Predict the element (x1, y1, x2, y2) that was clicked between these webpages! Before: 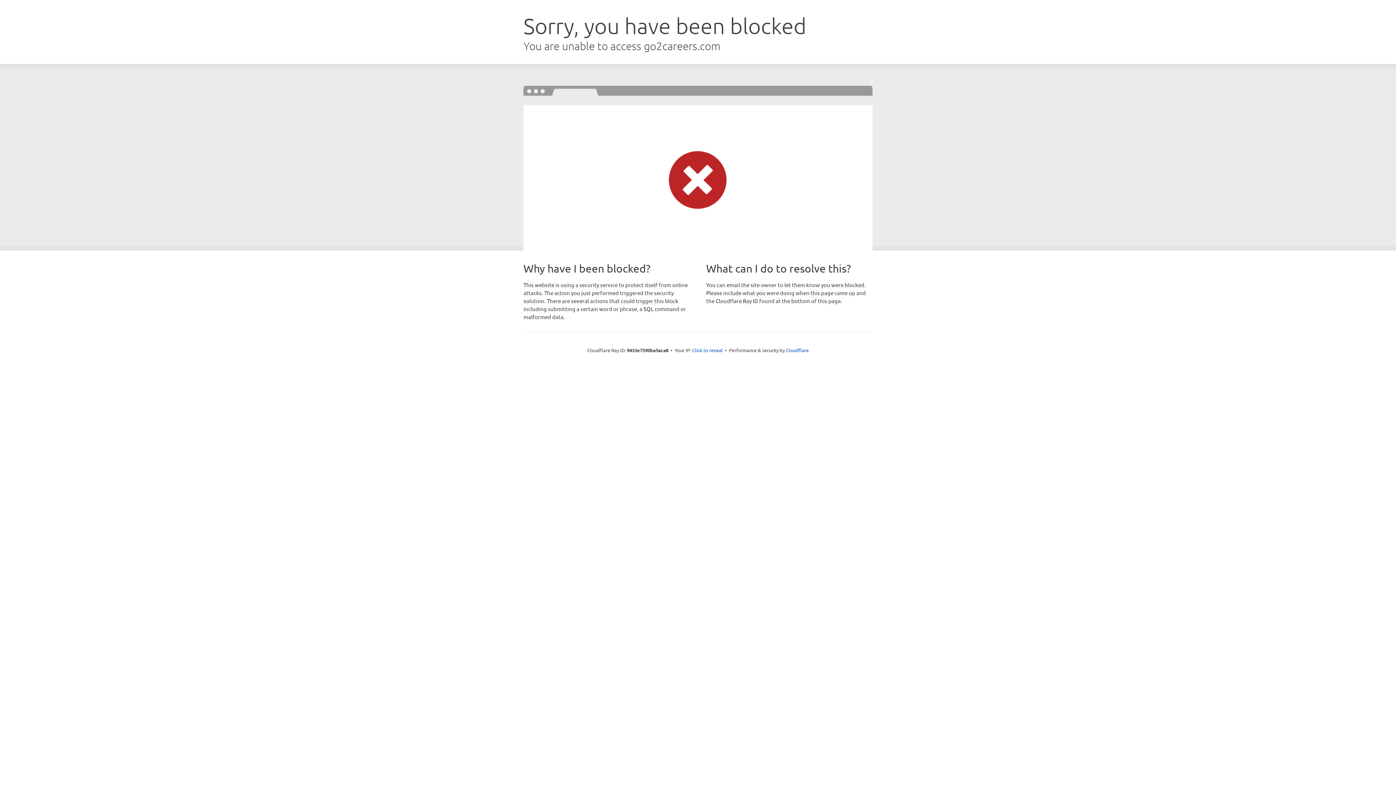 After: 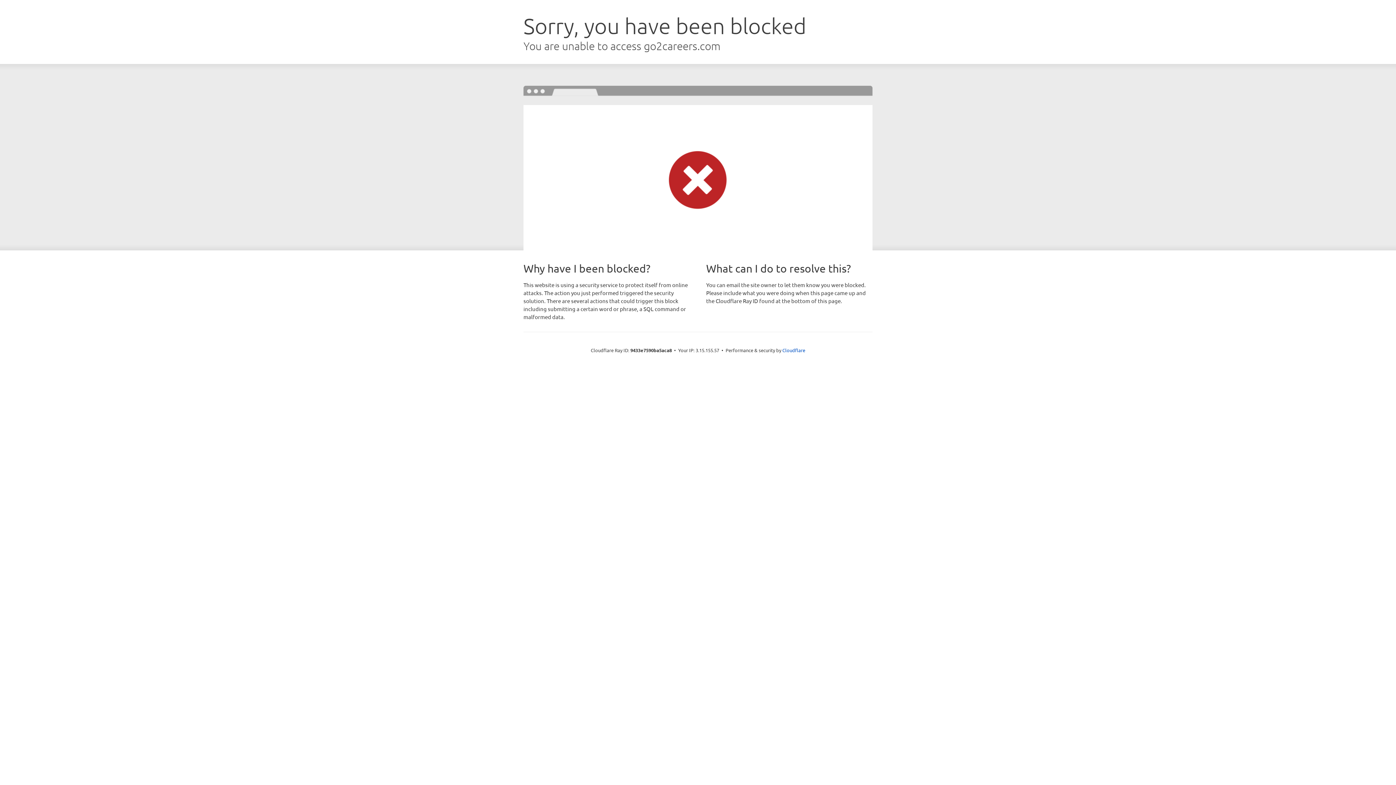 Action: bbox: (692, 346, 722, 353) label: Click to reveal